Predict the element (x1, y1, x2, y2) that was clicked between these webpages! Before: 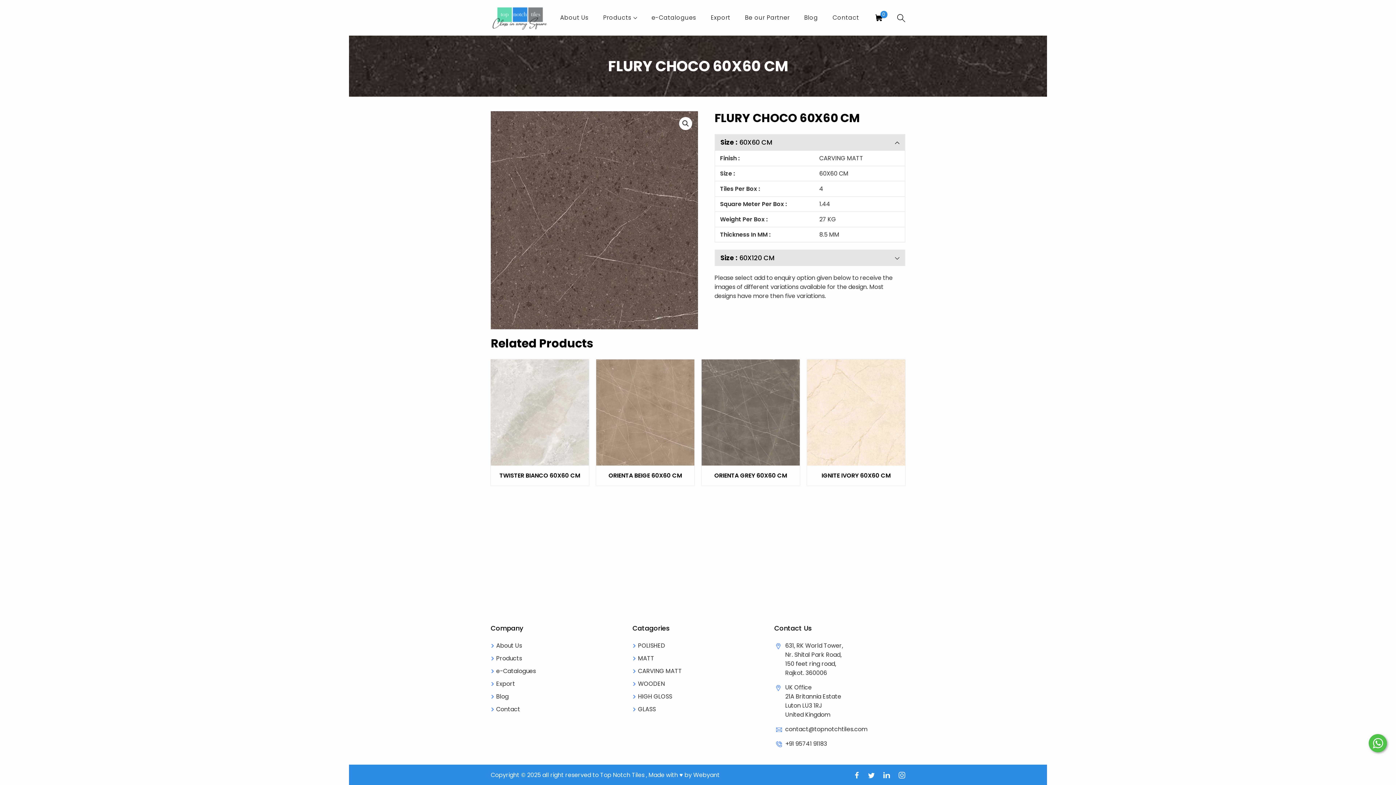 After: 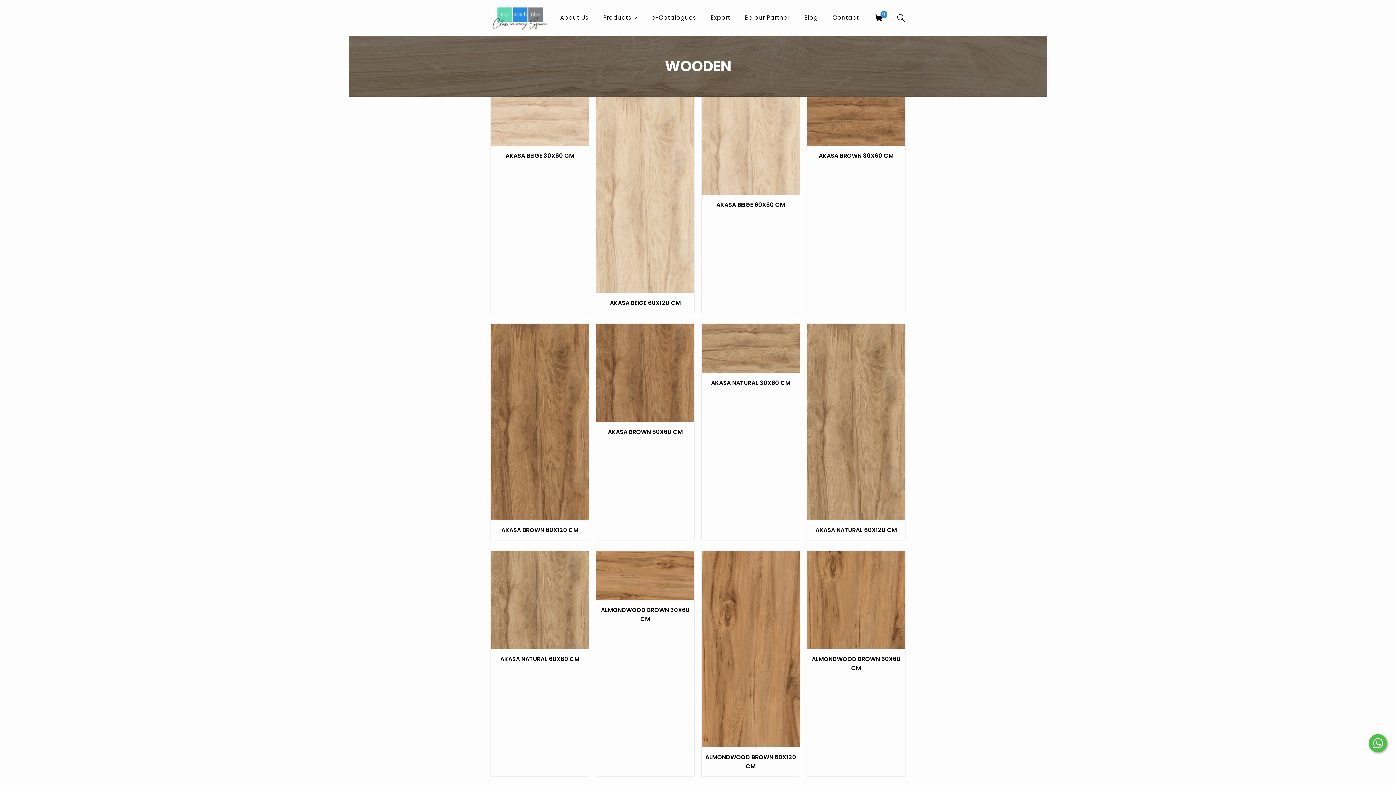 Action: bbox: (632, 680, 665, 688) label: WOODEN